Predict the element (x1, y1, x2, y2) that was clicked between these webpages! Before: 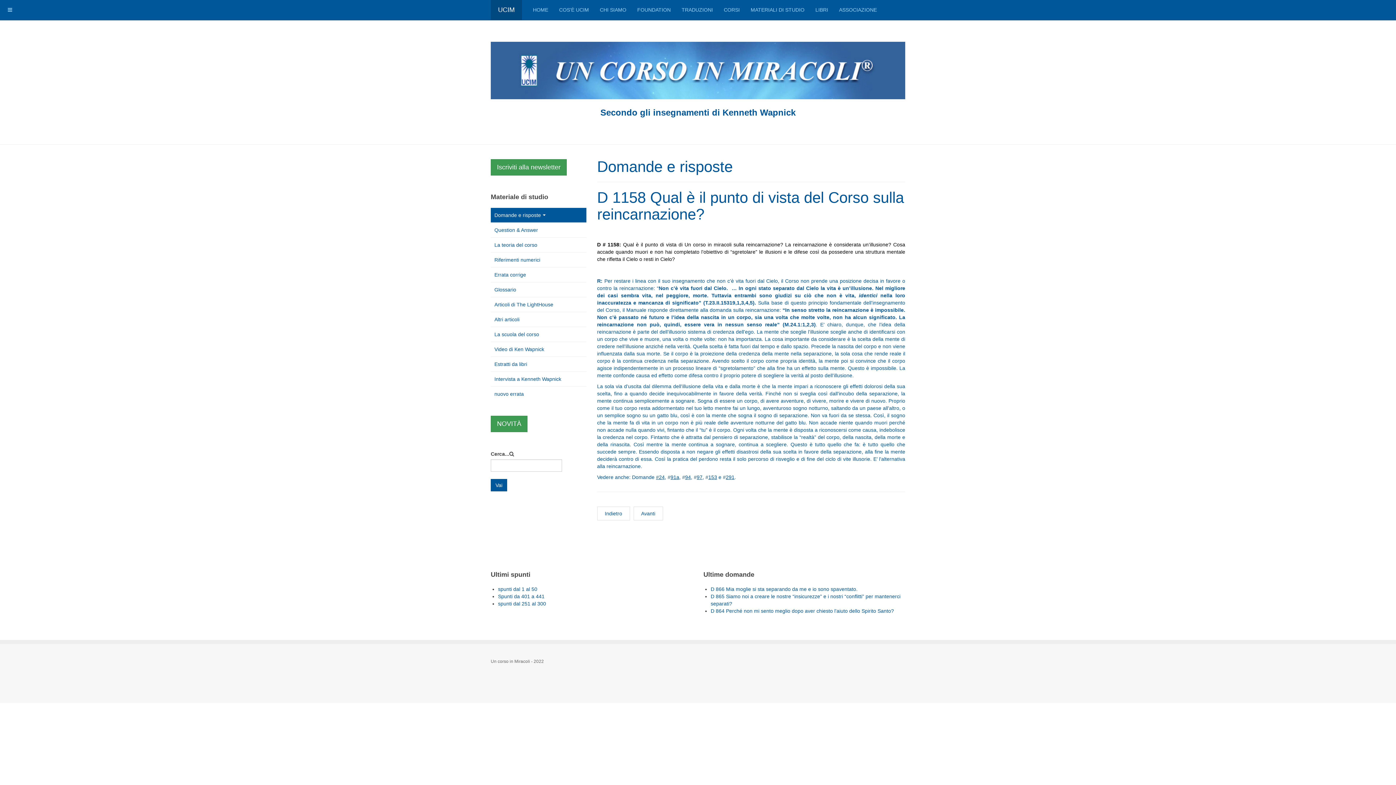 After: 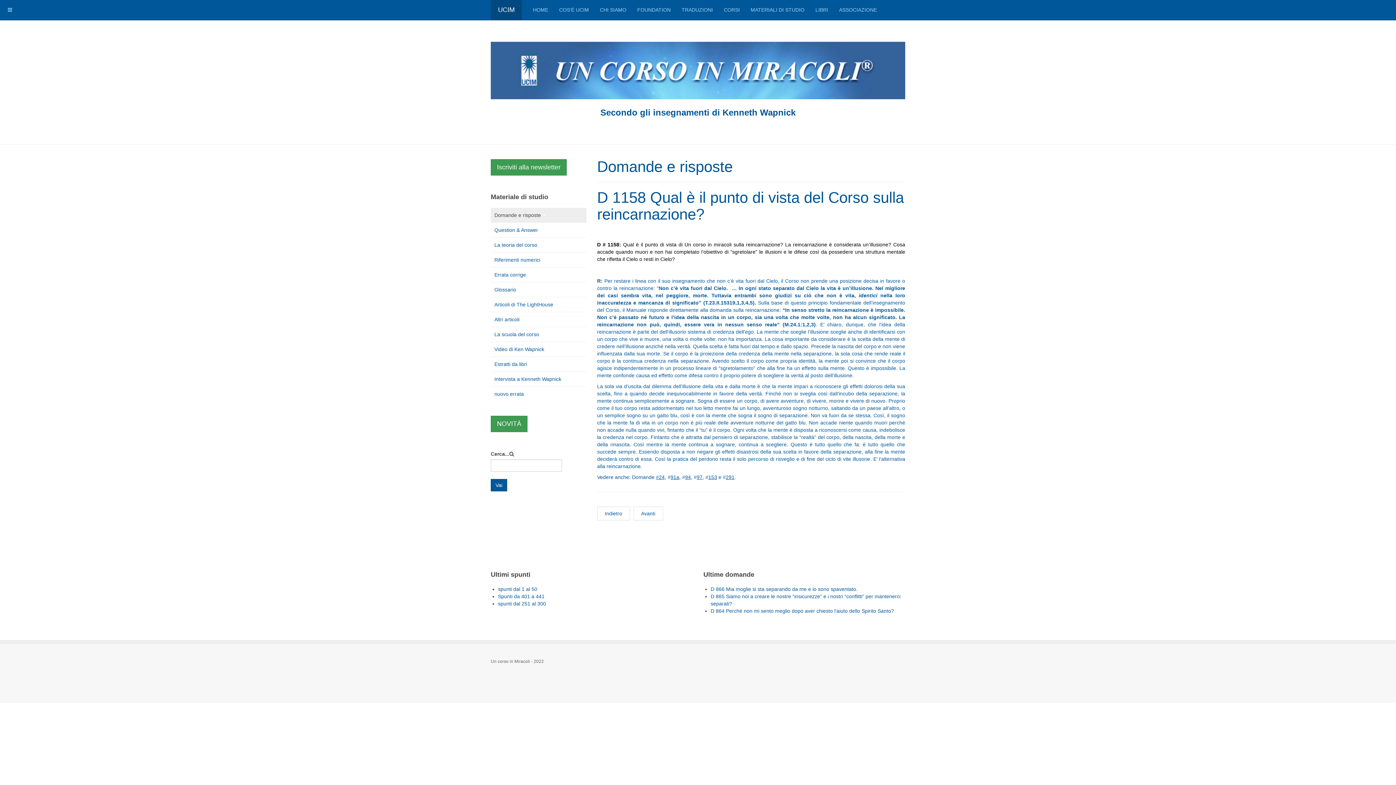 Action: bbox: (490, 207, 586, 222) label: Domande e risposte